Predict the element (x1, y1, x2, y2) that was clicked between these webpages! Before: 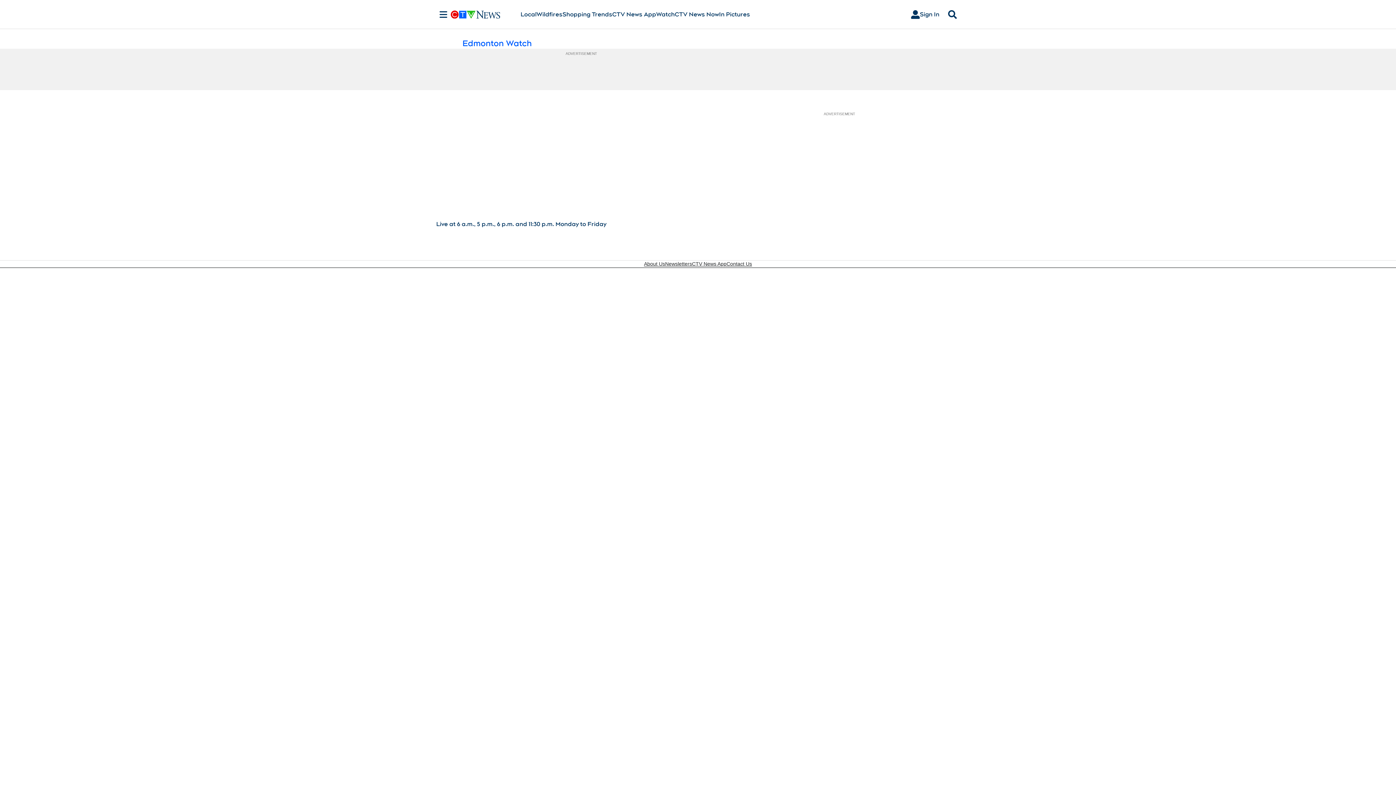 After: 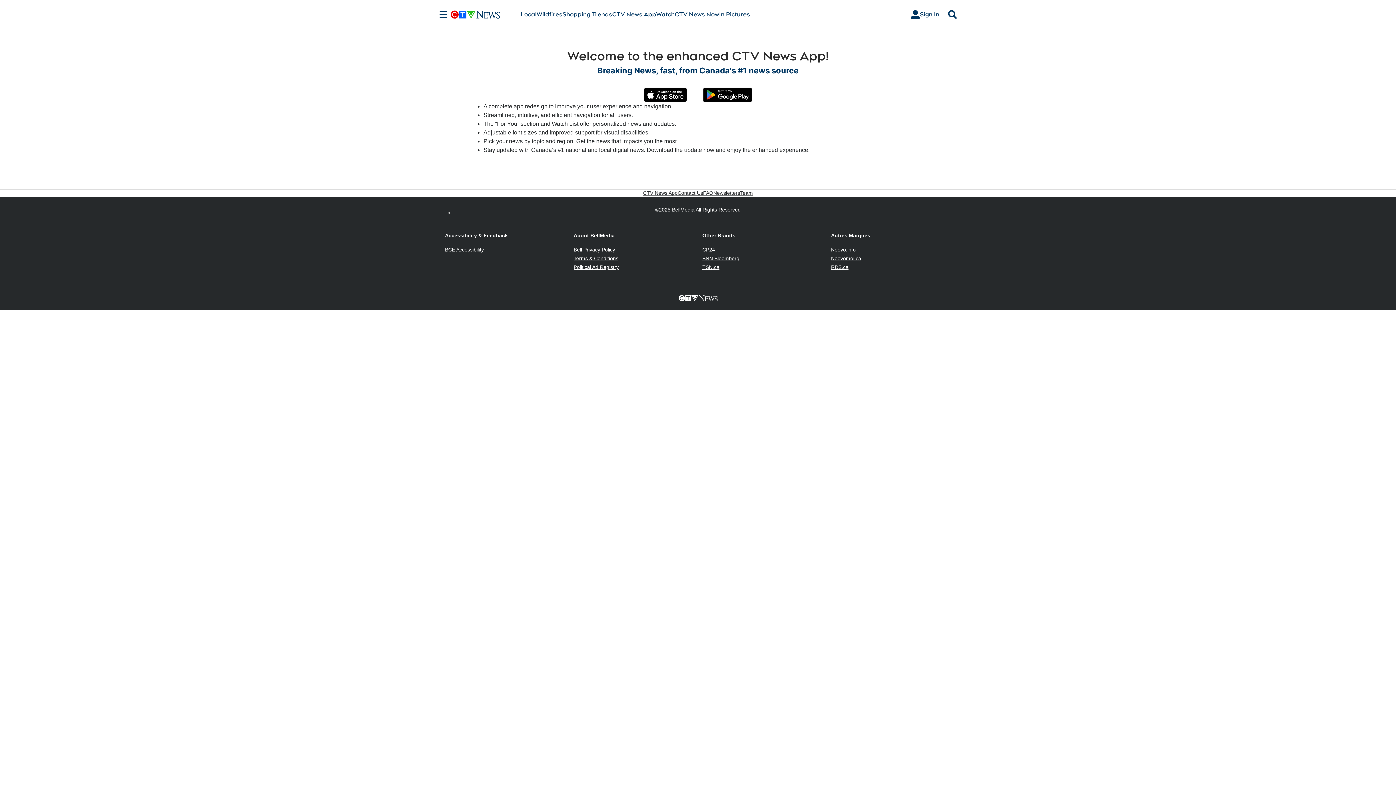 Action: bbox: (692, 260, 726, 267) label: CTV News App